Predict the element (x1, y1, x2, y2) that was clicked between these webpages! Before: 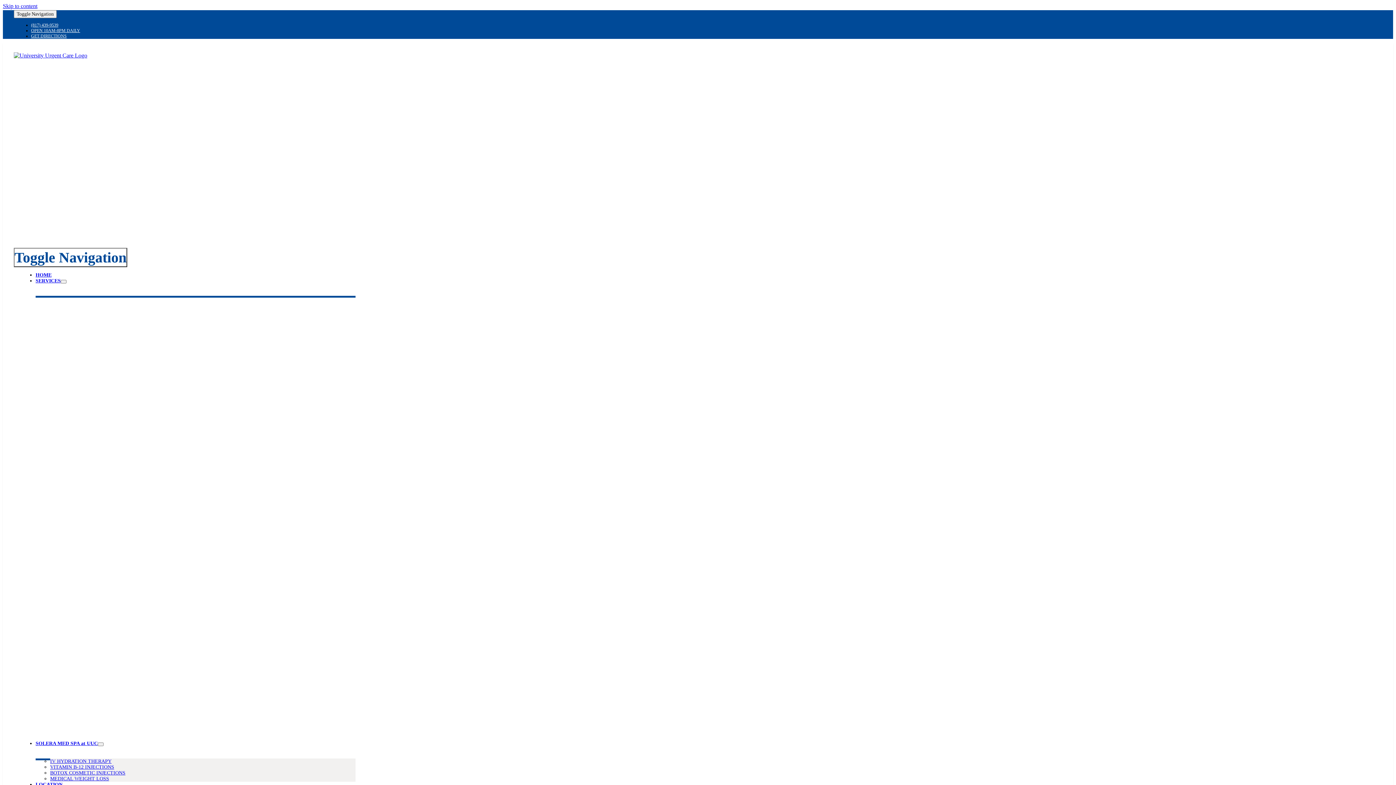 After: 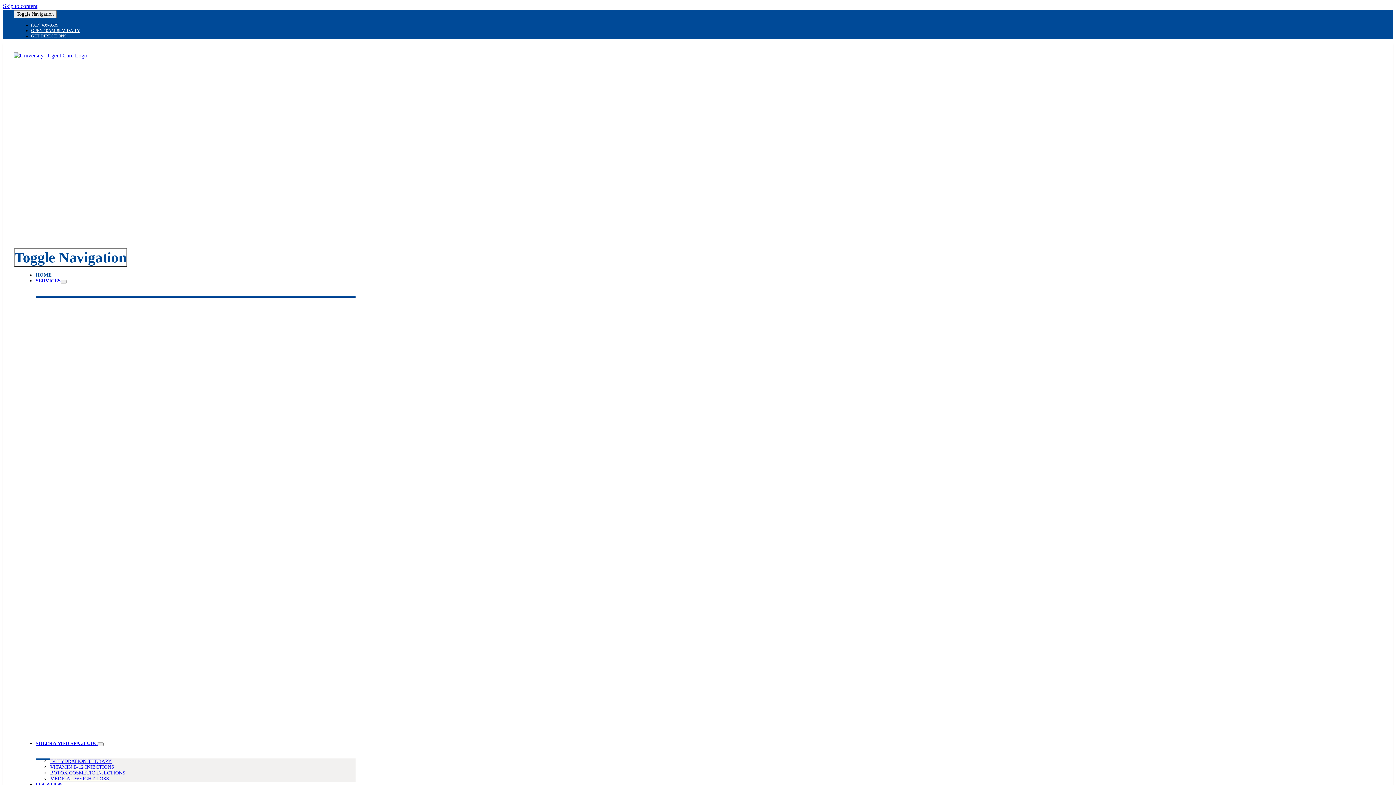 Action: label: HOME bbox: (35, 270, 51, 277)